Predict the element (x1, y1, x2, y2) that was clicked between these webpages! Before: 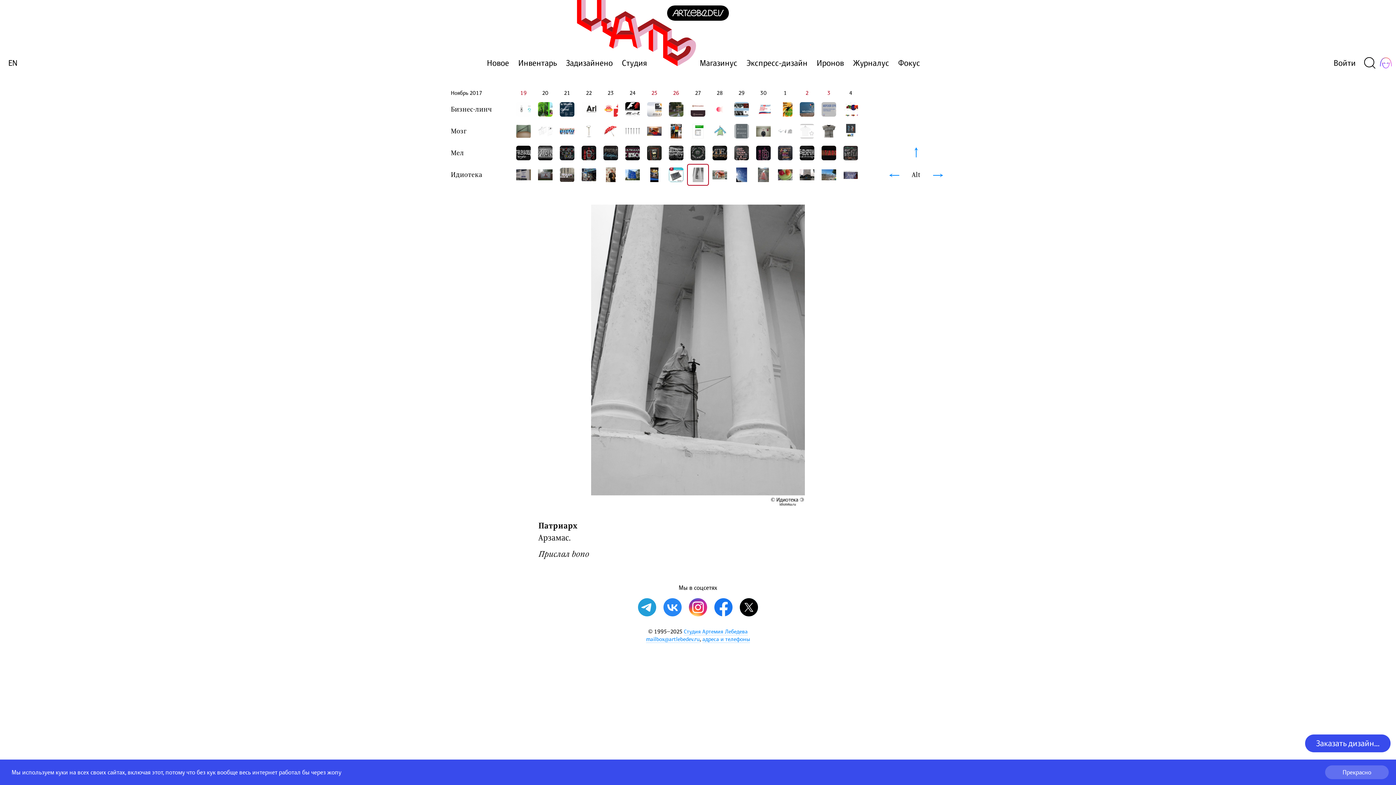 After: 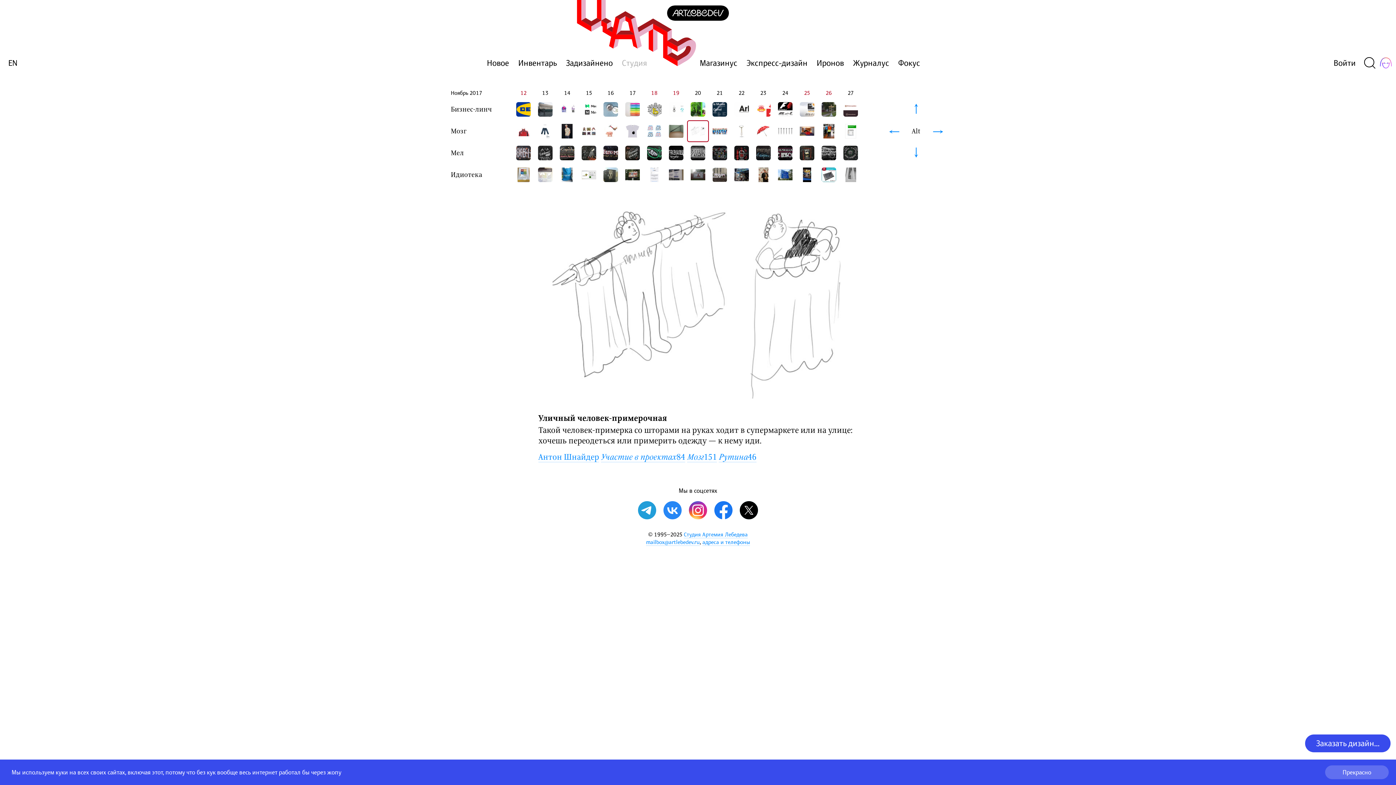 Action: bbox: (534, 120, 556, 142)